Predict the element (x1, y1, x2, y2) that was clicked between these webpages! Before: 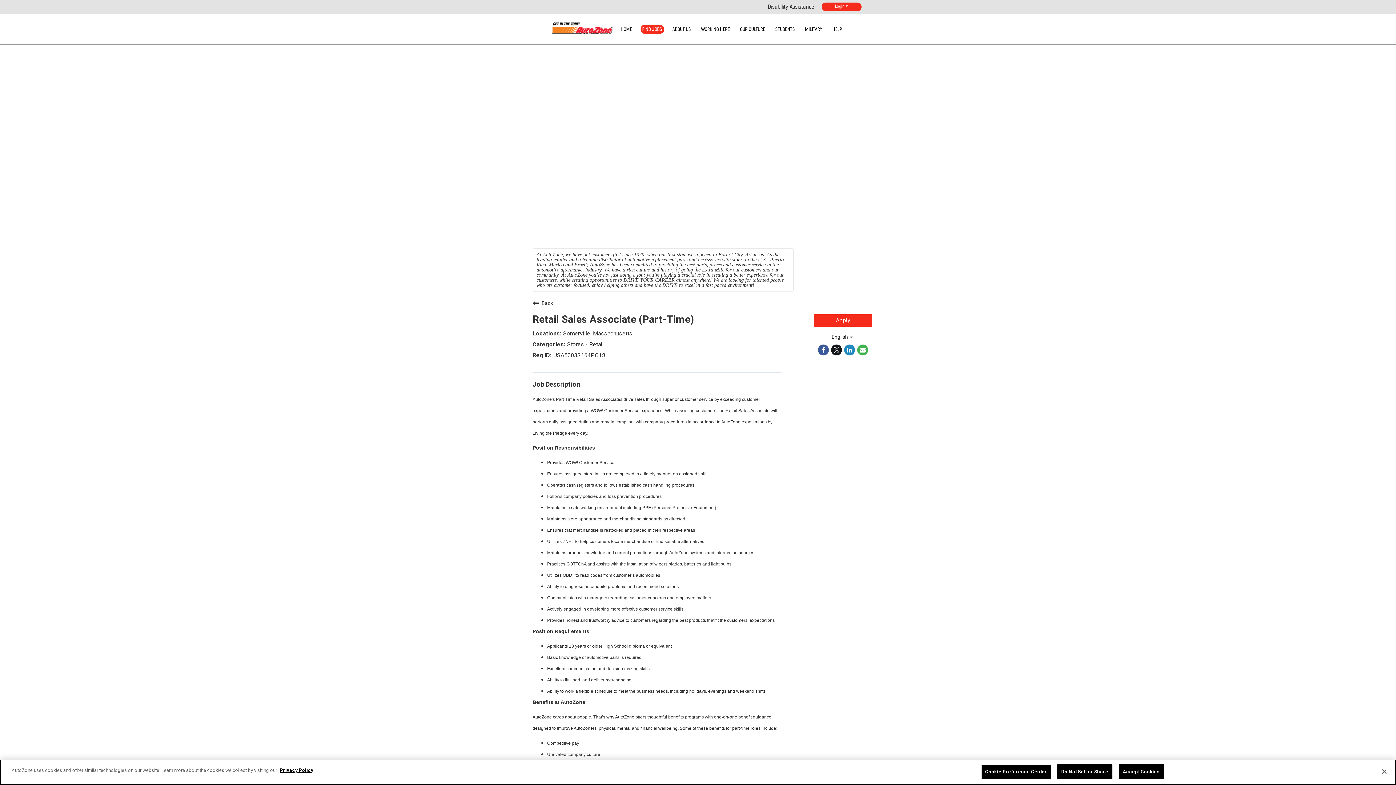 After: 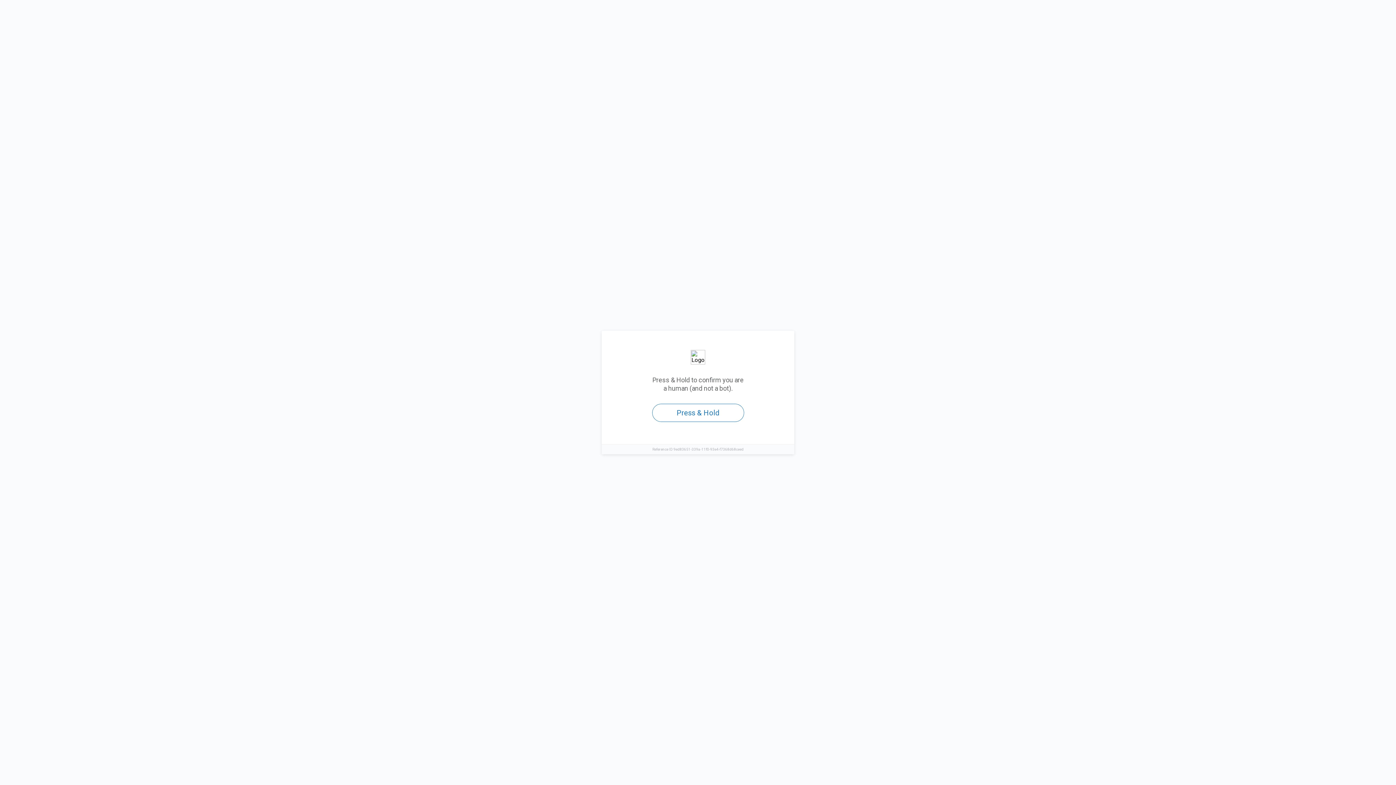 Action: bbox: (280, 768, 313, 773) label: Privacy Policy